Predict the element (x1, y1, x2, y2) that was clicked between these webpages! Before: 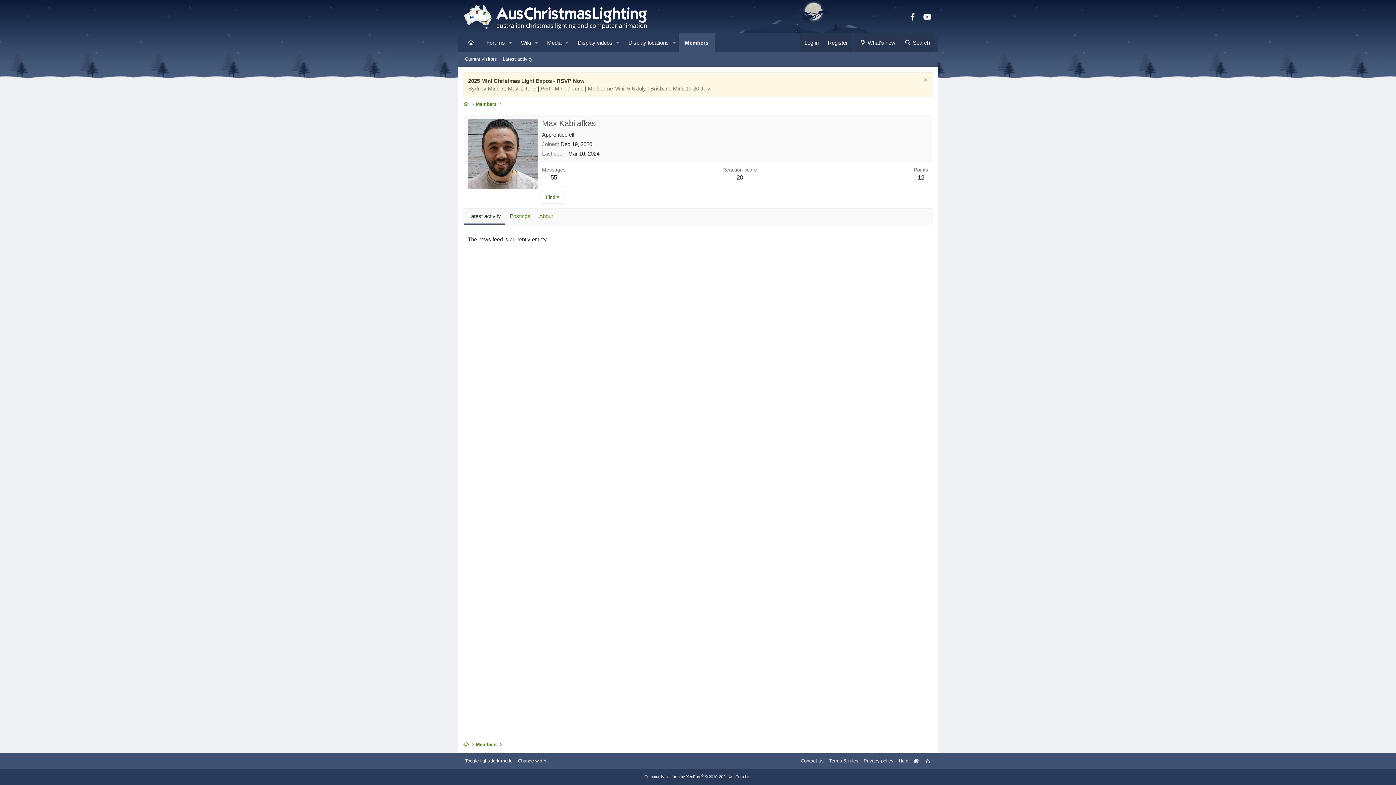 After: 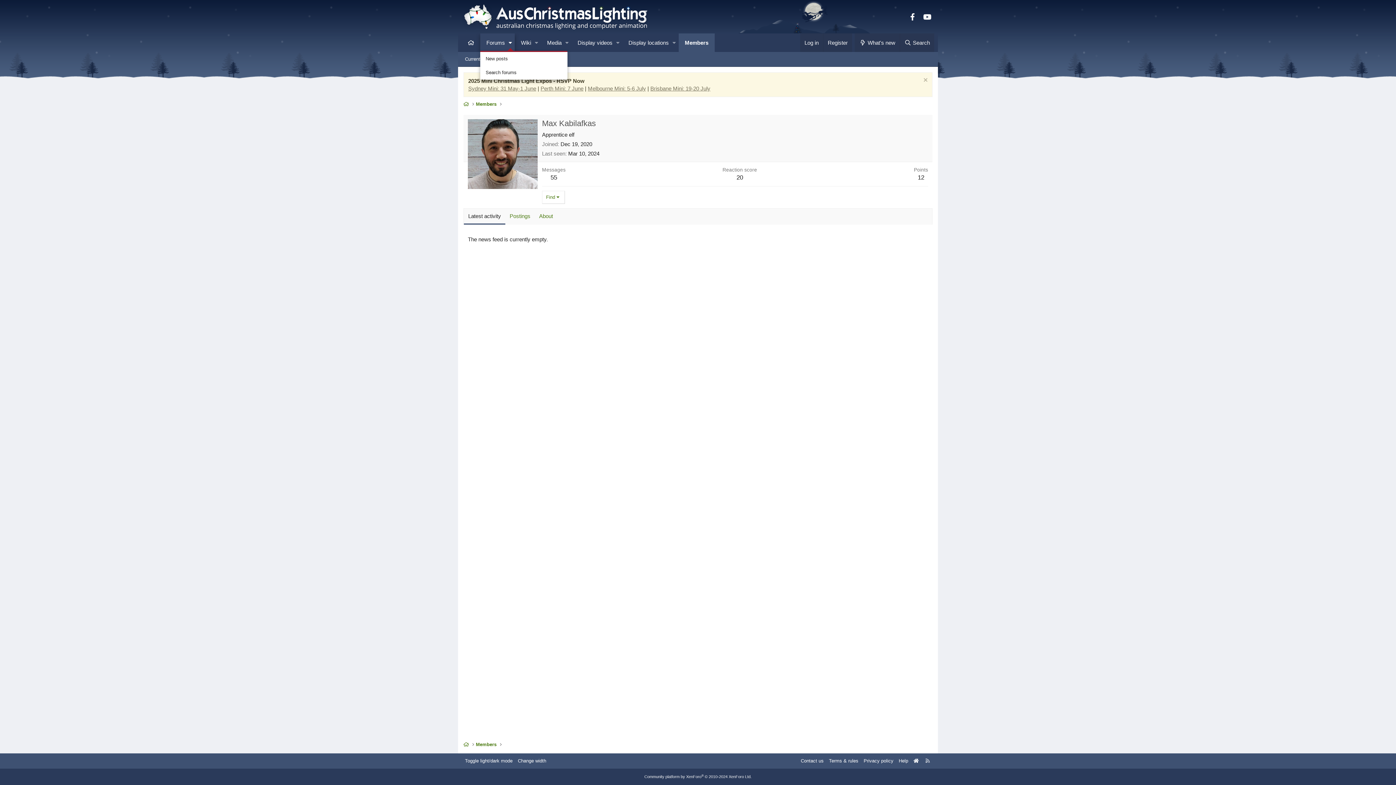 Action: bbox: (505, 33, 514, 52) label: Toggle expanded